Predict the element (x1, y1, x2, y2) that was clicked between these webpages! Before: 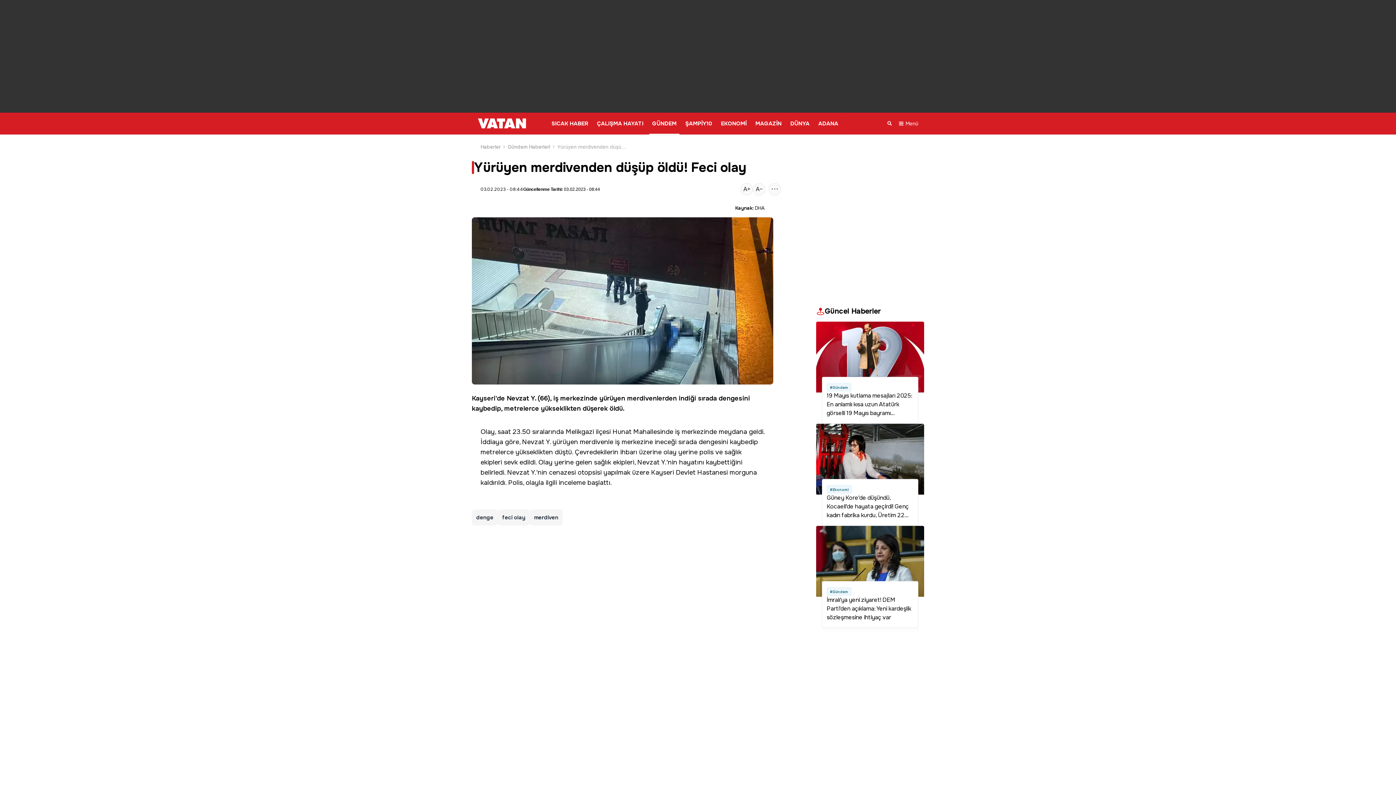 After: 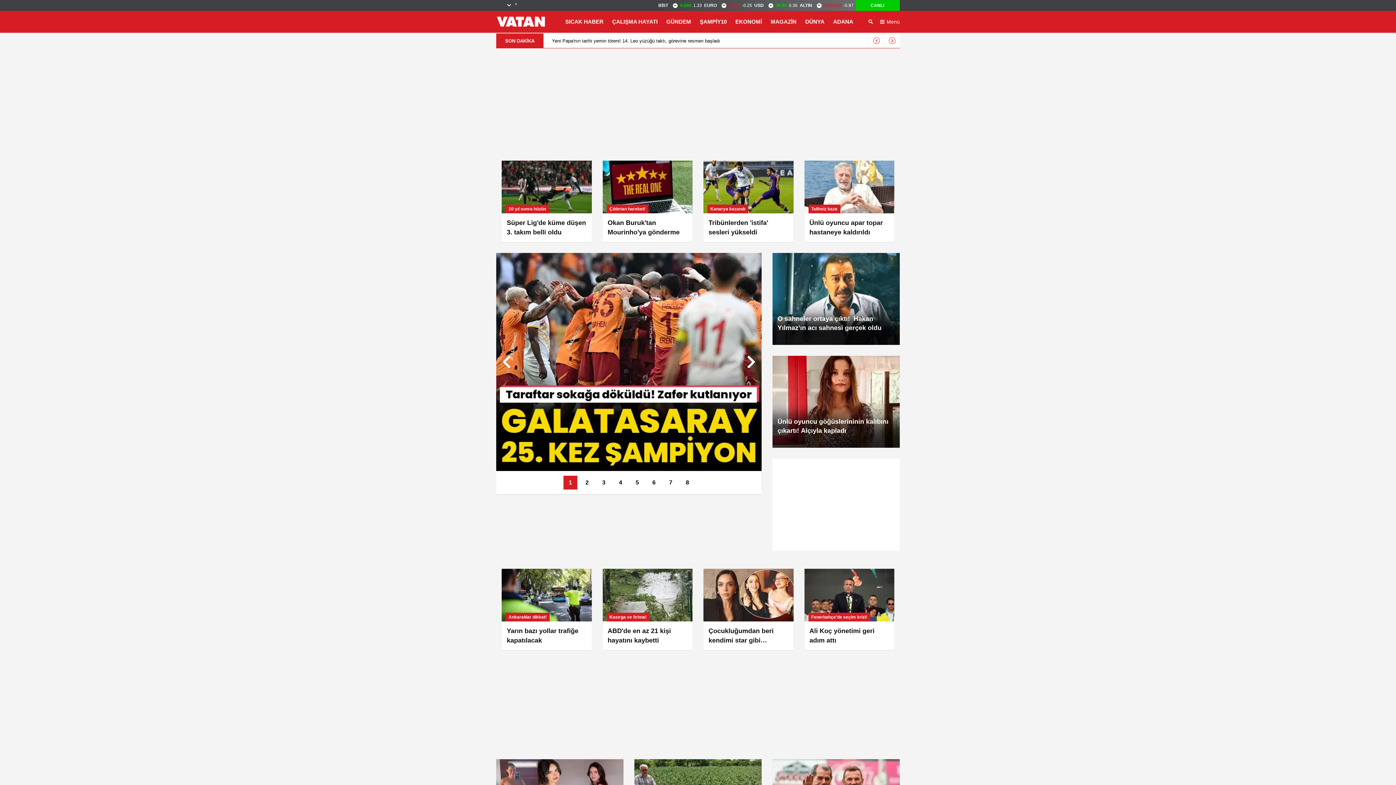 Action: label: Haberler bbox: (480, 143, 500, 150)